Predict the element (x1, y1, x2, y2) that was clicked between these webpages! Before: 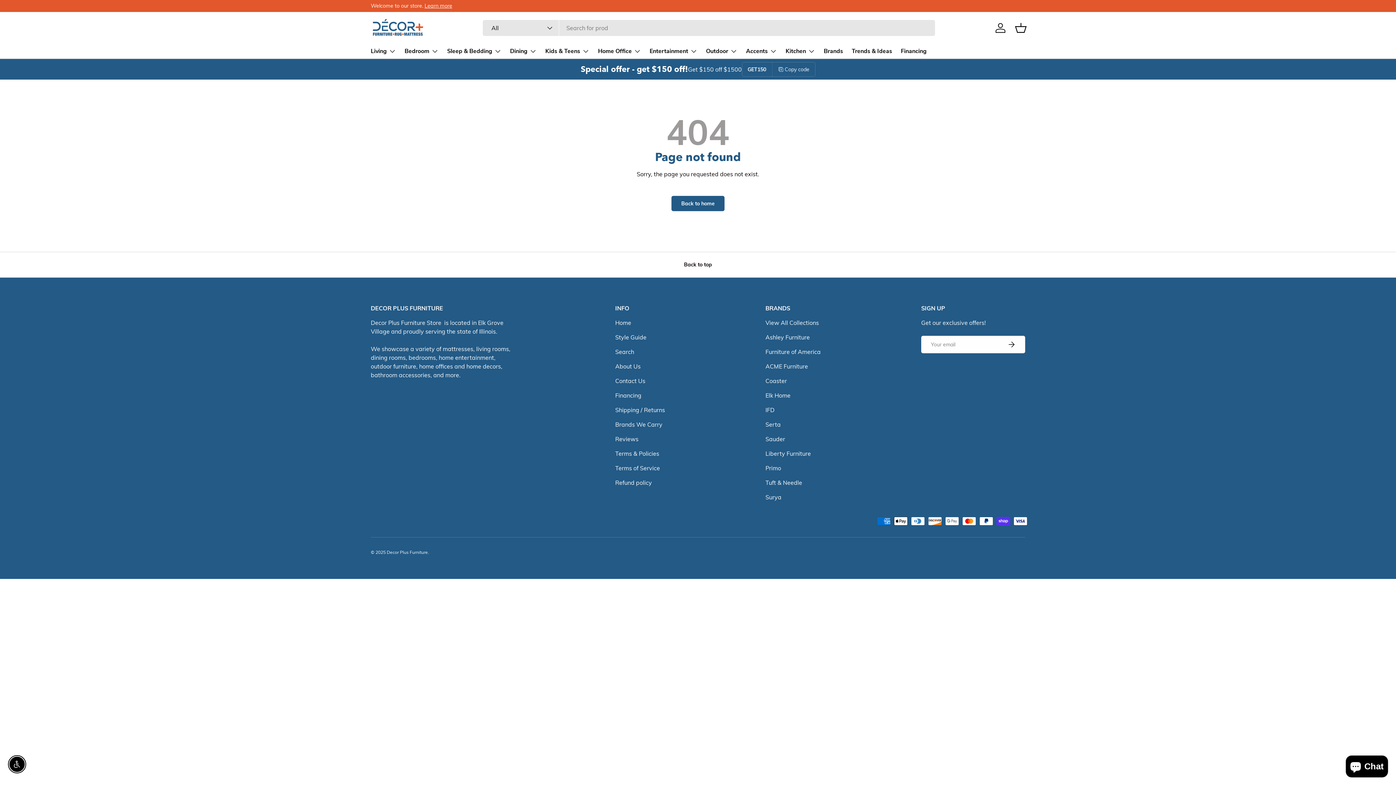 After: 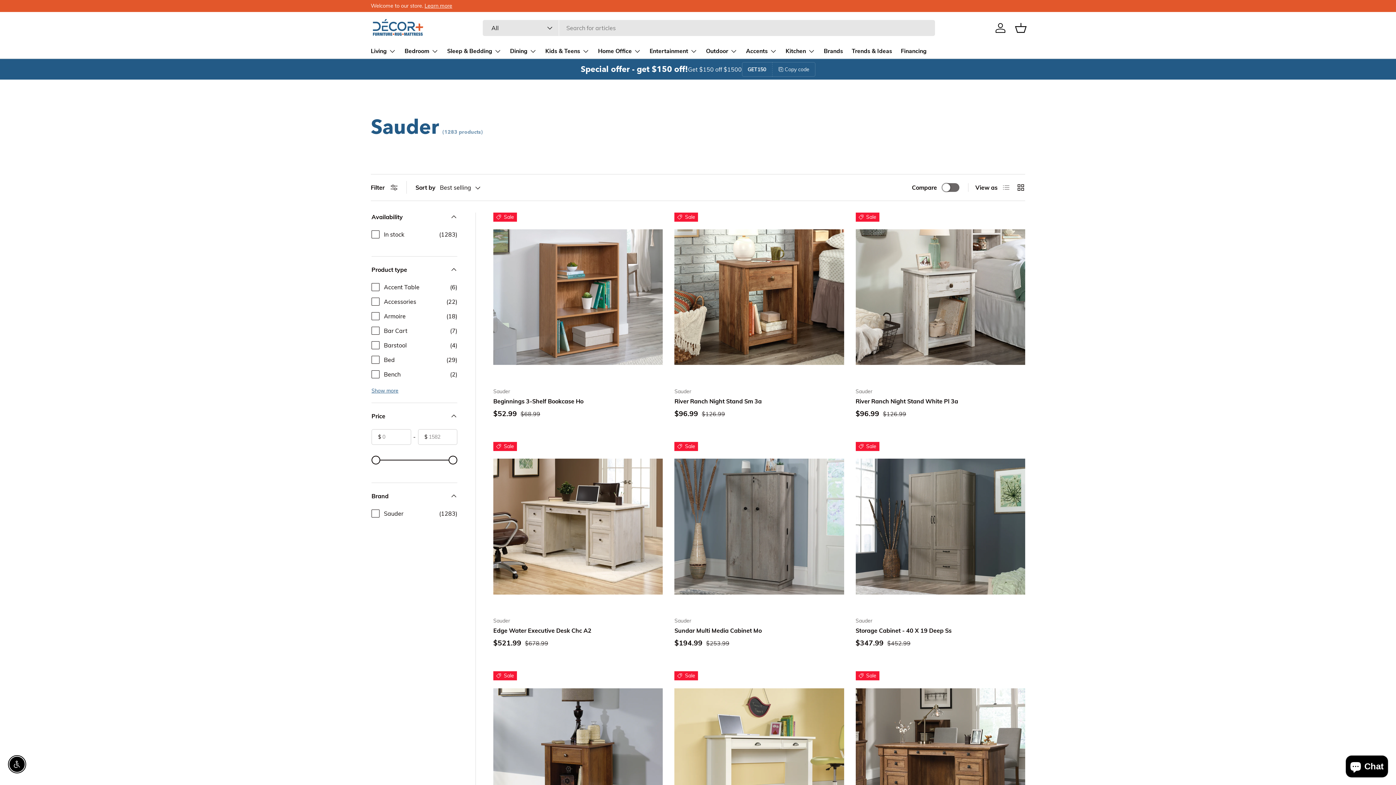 Action: label: Sauder bbox: (765, 435, 785, 443)